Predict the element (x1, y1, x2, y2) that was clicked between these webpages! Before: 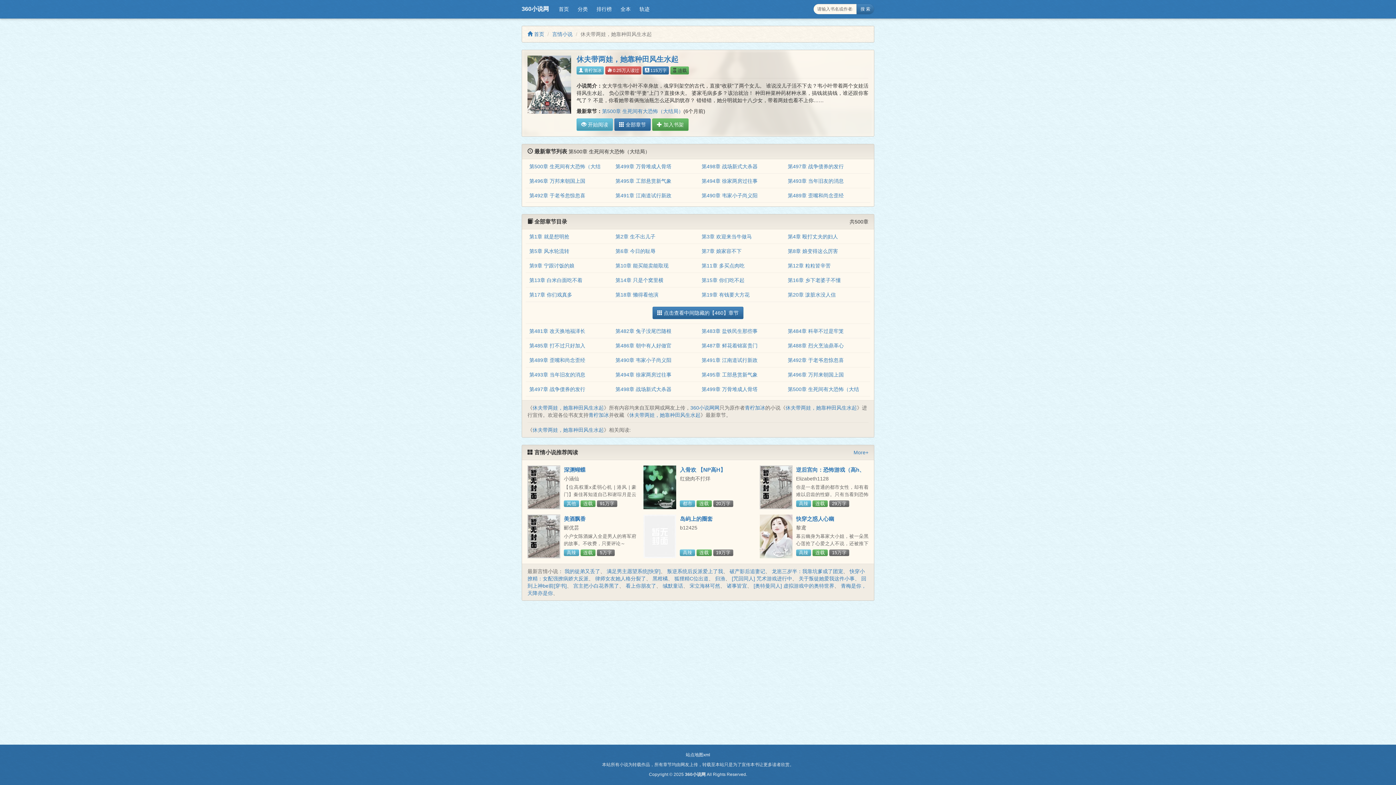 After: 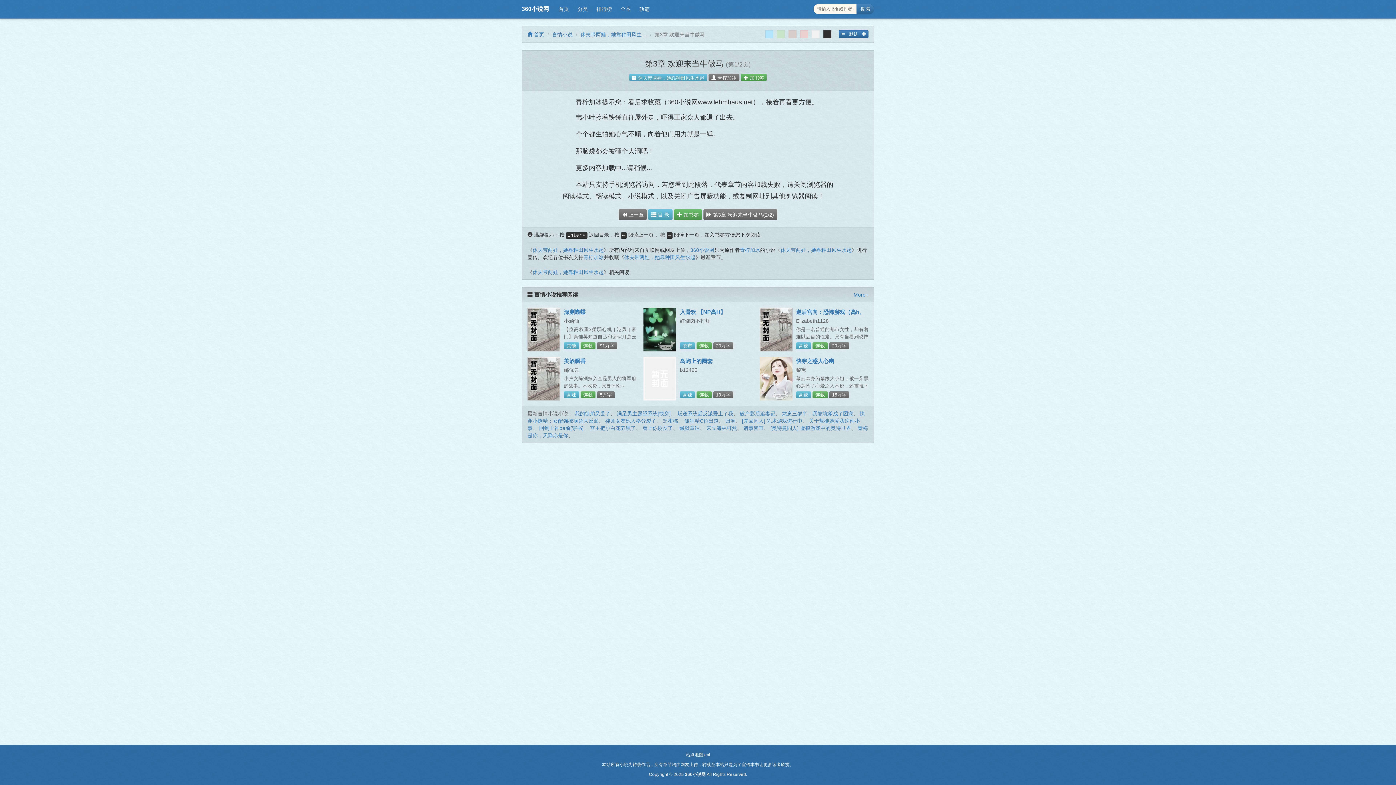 Action: label: 第3章 欢迎来当牛做马 bbox: (701, 233, 752, 239)